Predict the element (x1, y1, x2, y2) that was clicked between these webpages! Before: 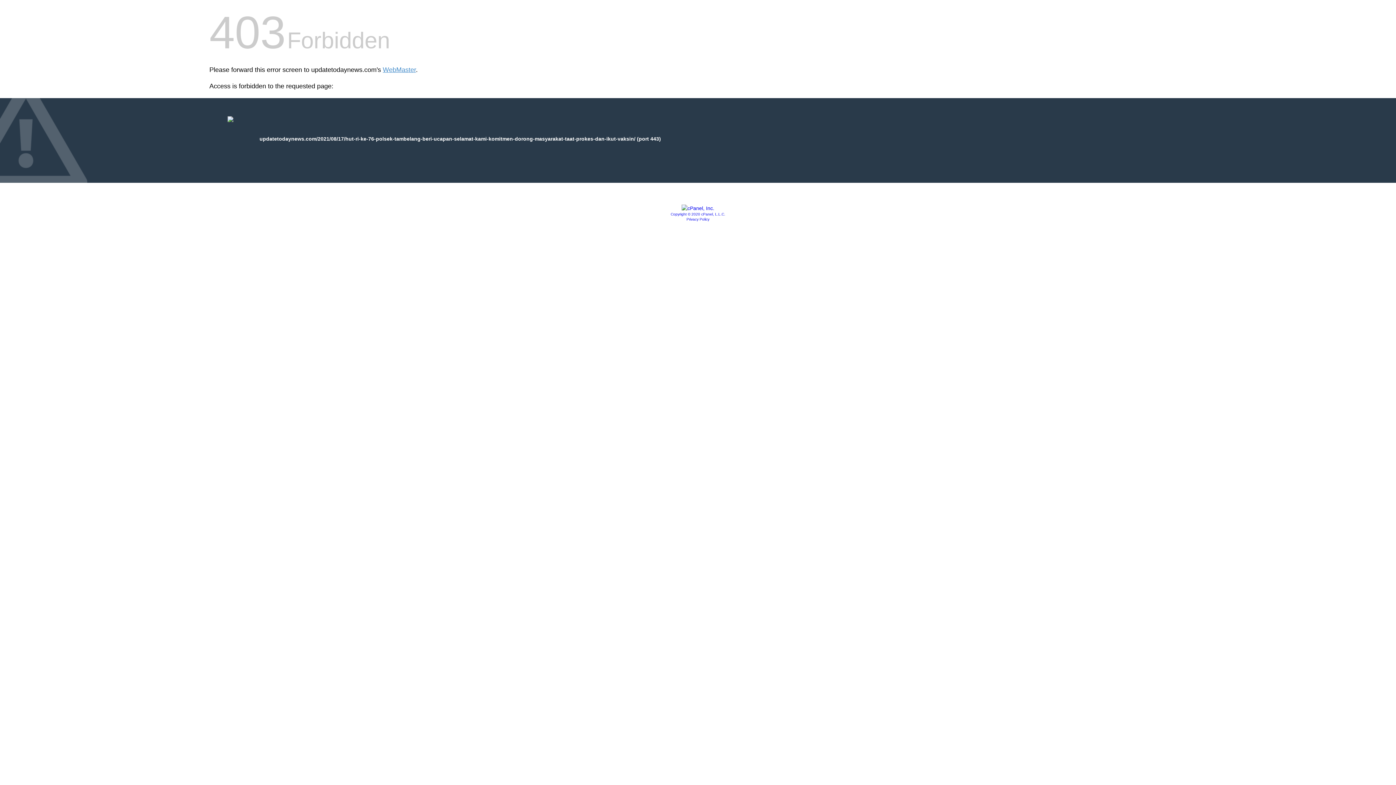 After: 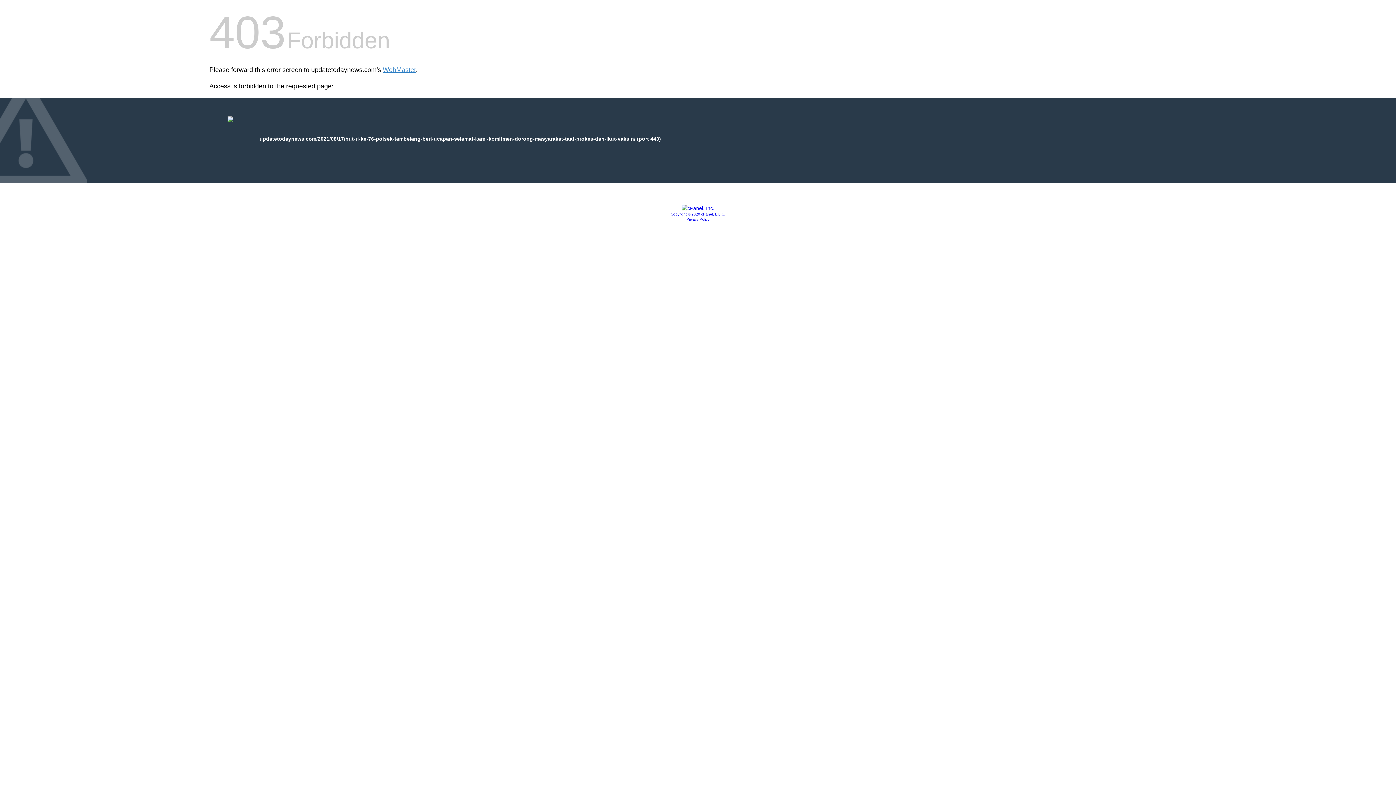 Action: label: Copyright © 2020 cPanel, L.L.C. bbox: (670, 212, 725, 216)